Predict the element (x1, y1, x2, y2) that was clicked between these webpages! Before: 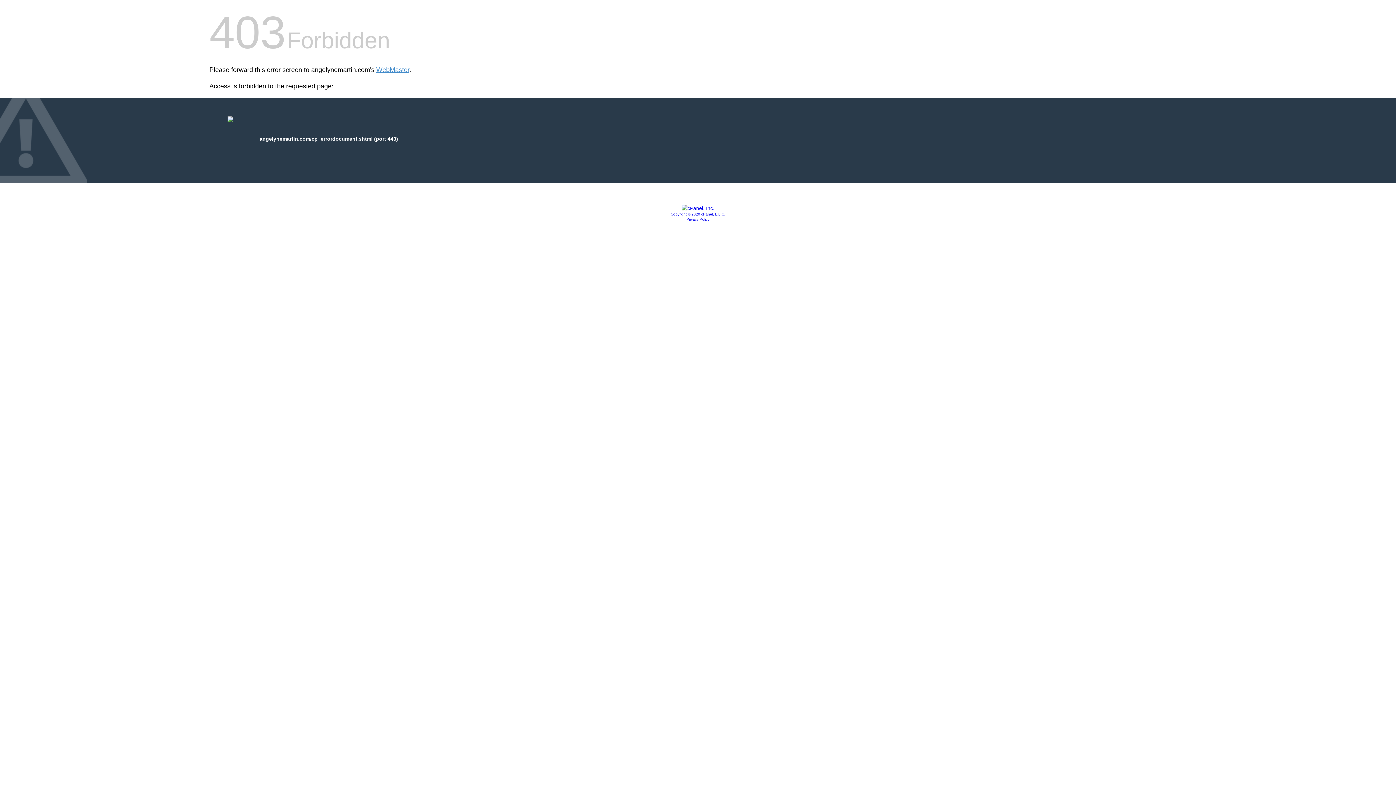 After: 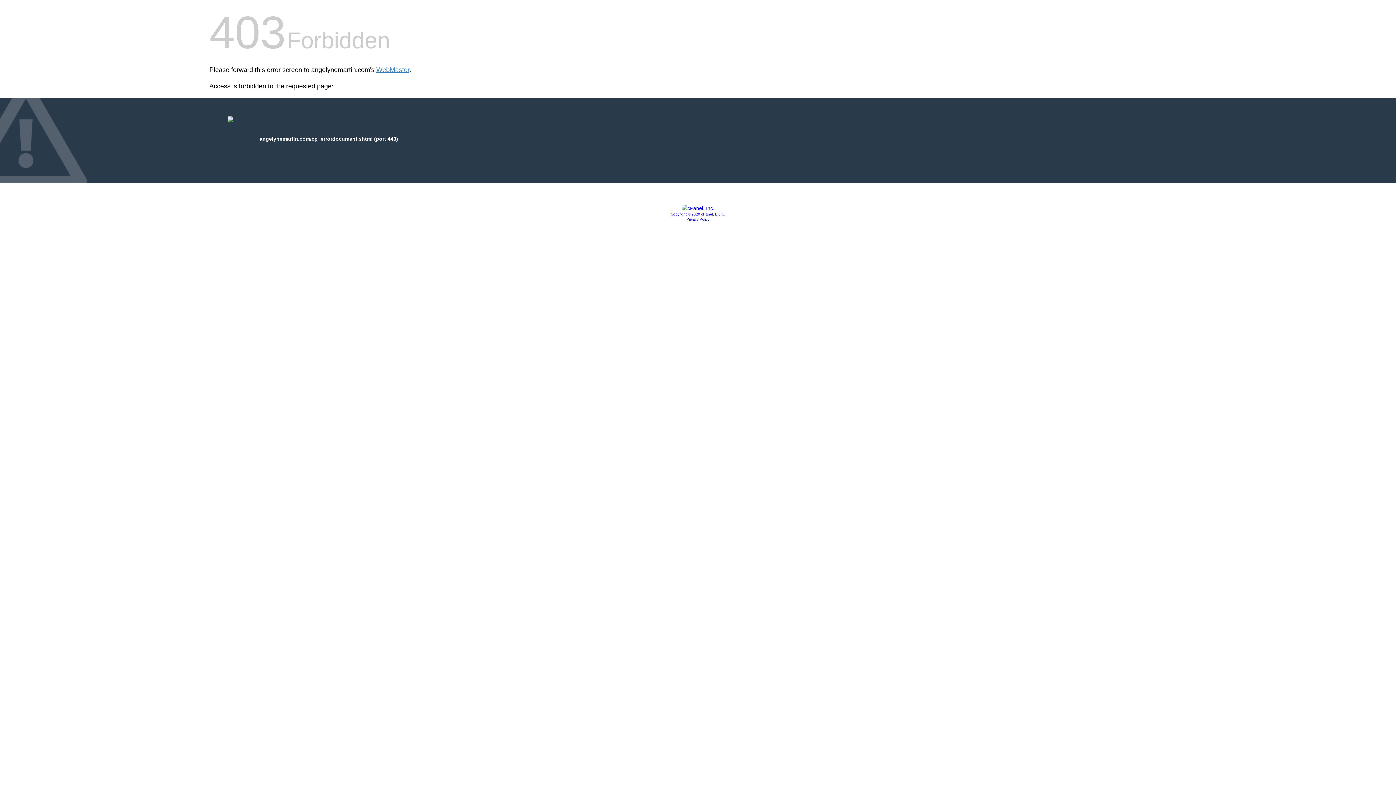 Action: bbox: (681, 205, 714, 211)